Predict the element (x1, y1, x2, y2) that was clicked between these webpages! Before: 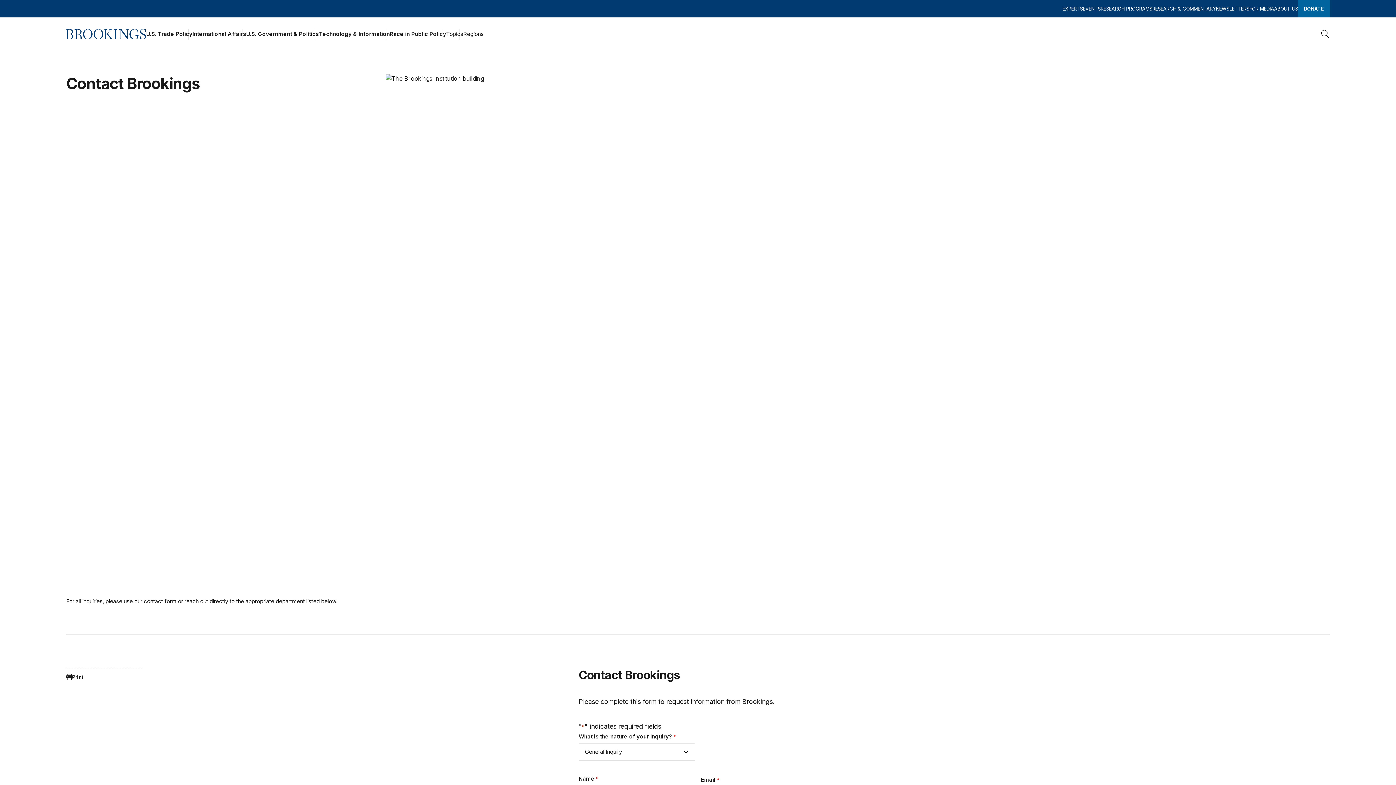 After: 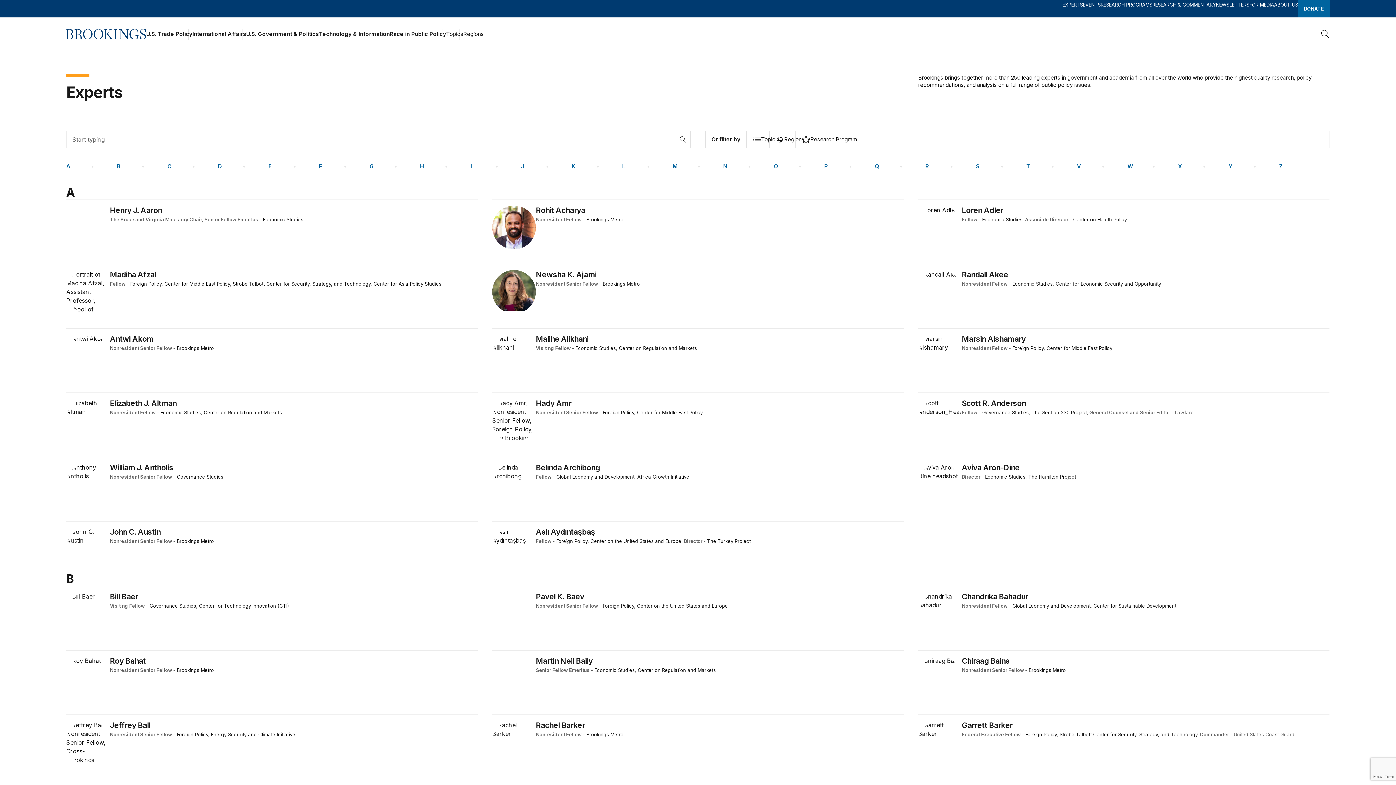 Action: bbox: (1062, 0, 1083, 17) label: EXPERTS